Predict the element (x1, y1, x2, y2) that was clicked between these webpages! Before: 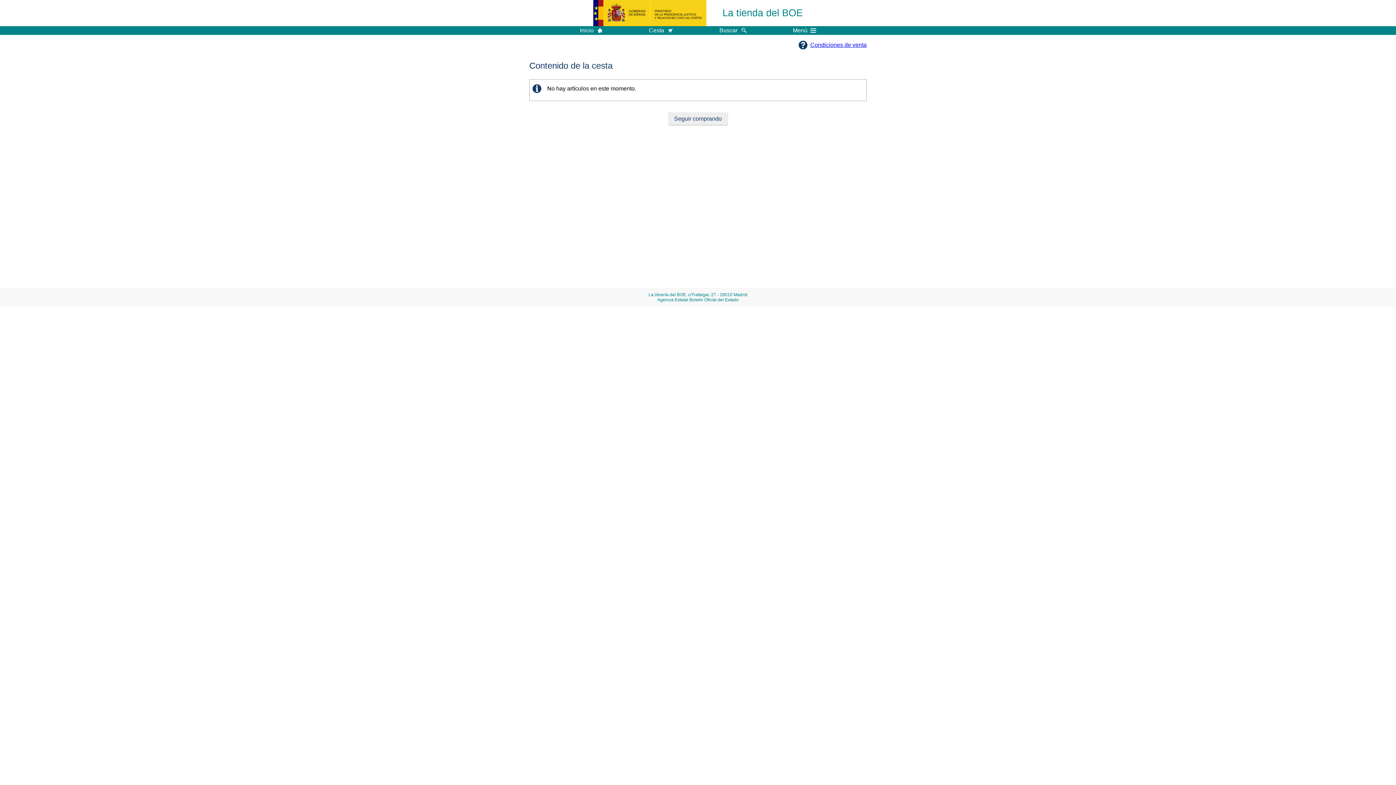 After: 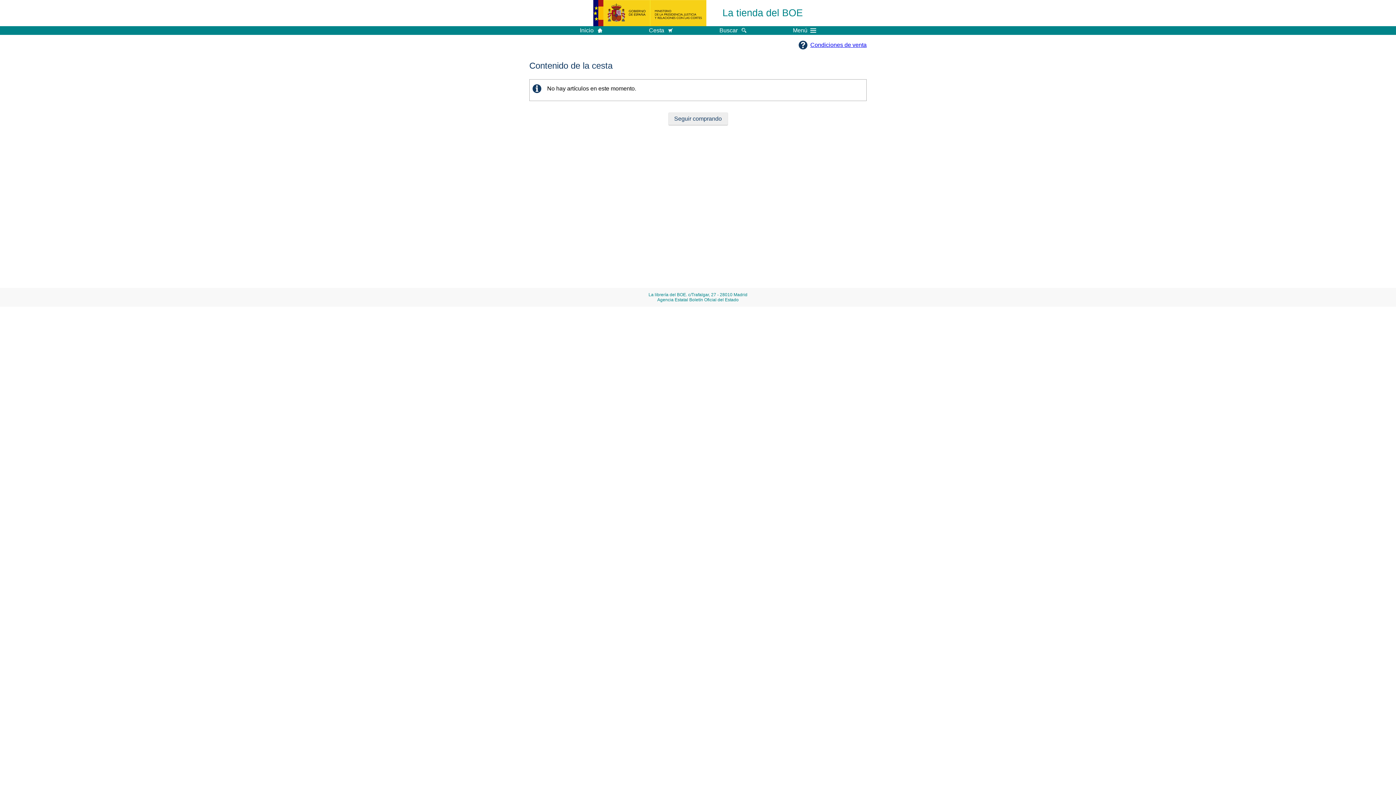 Action: label: Cesta bbox: (649, 27, 673, 33)